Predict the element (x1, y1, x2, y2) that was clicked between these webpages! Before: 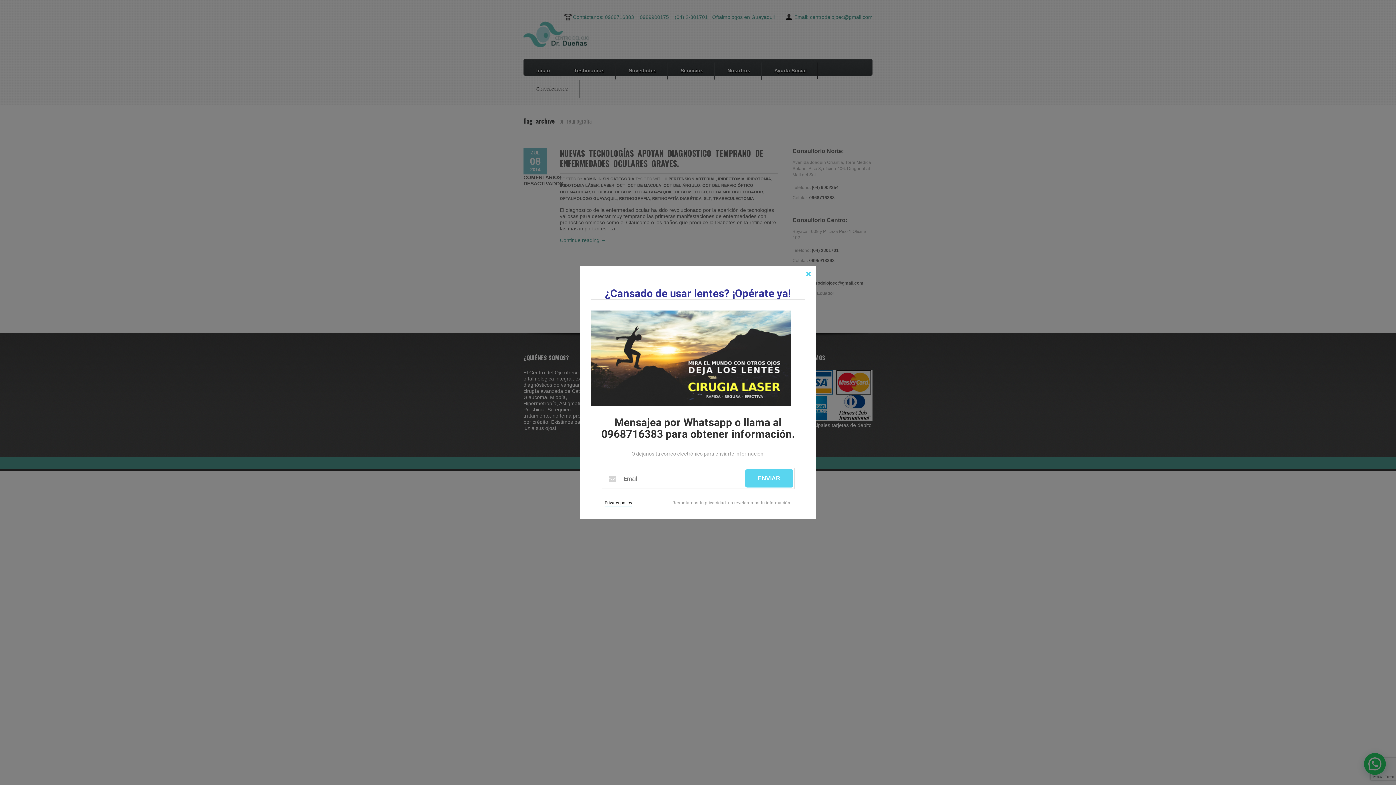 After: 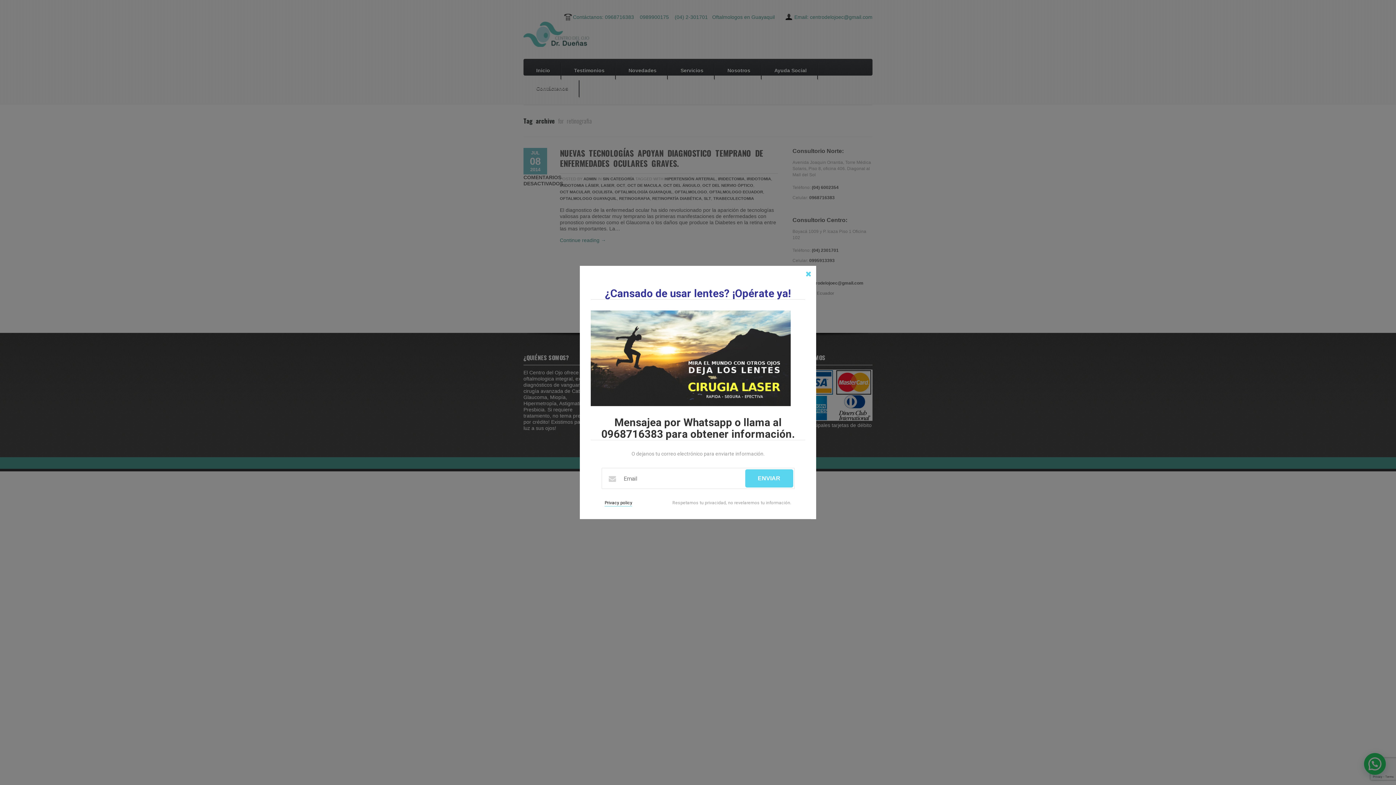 Action: label: Privacy policy bbox: (604, 500, 632, 506)